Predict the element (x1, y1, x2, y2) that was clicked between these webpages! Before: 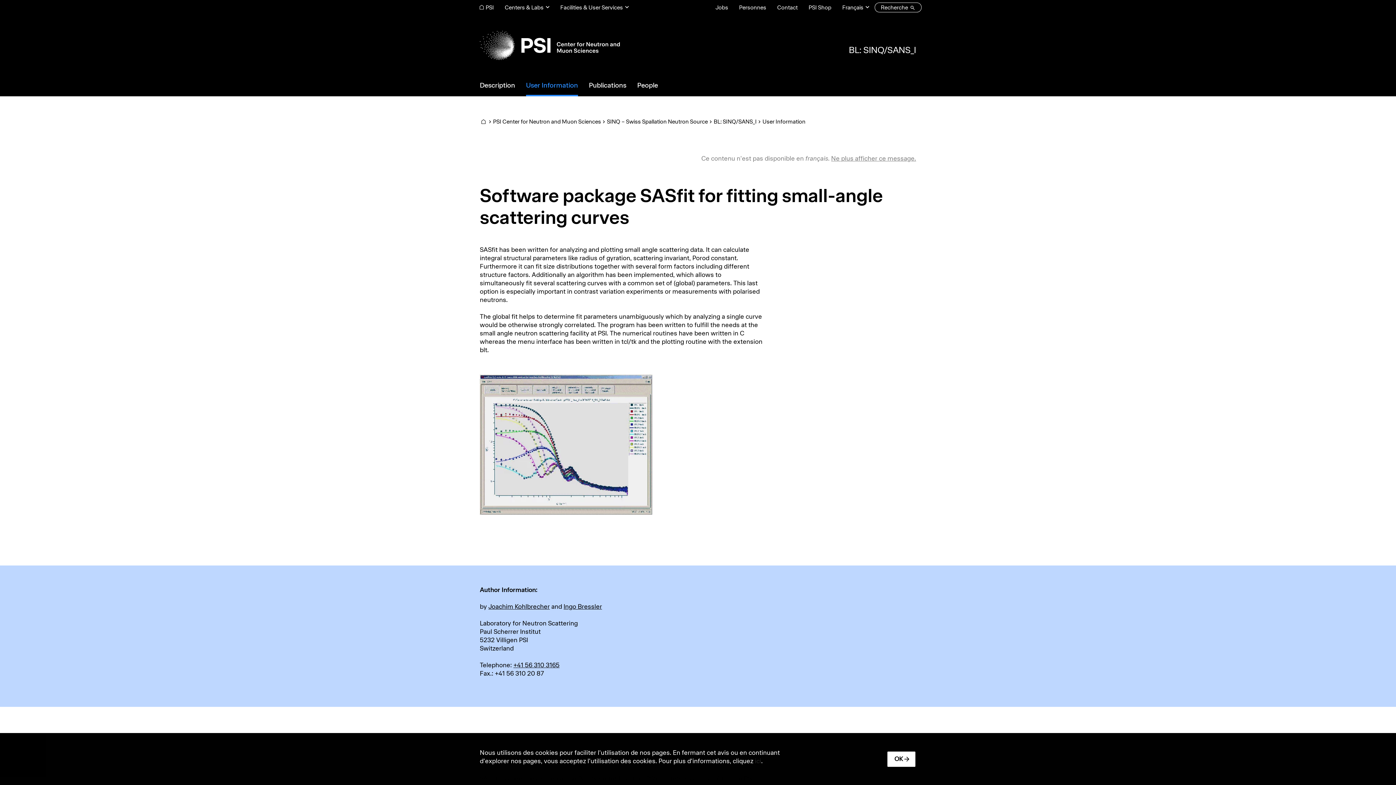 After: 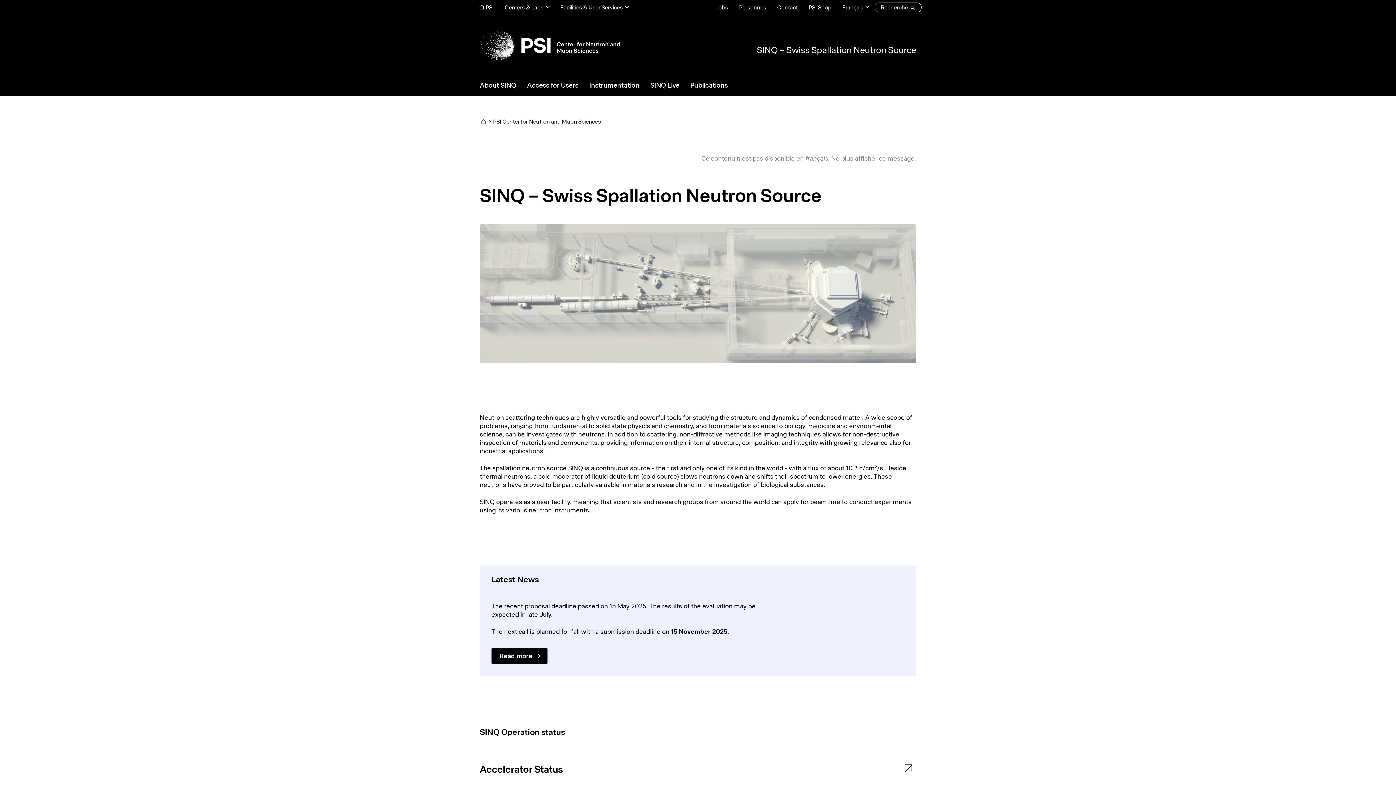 Action: bbox: (607, 118, 708, 125) label: SINQ – Swiss Spallation Neutron Source